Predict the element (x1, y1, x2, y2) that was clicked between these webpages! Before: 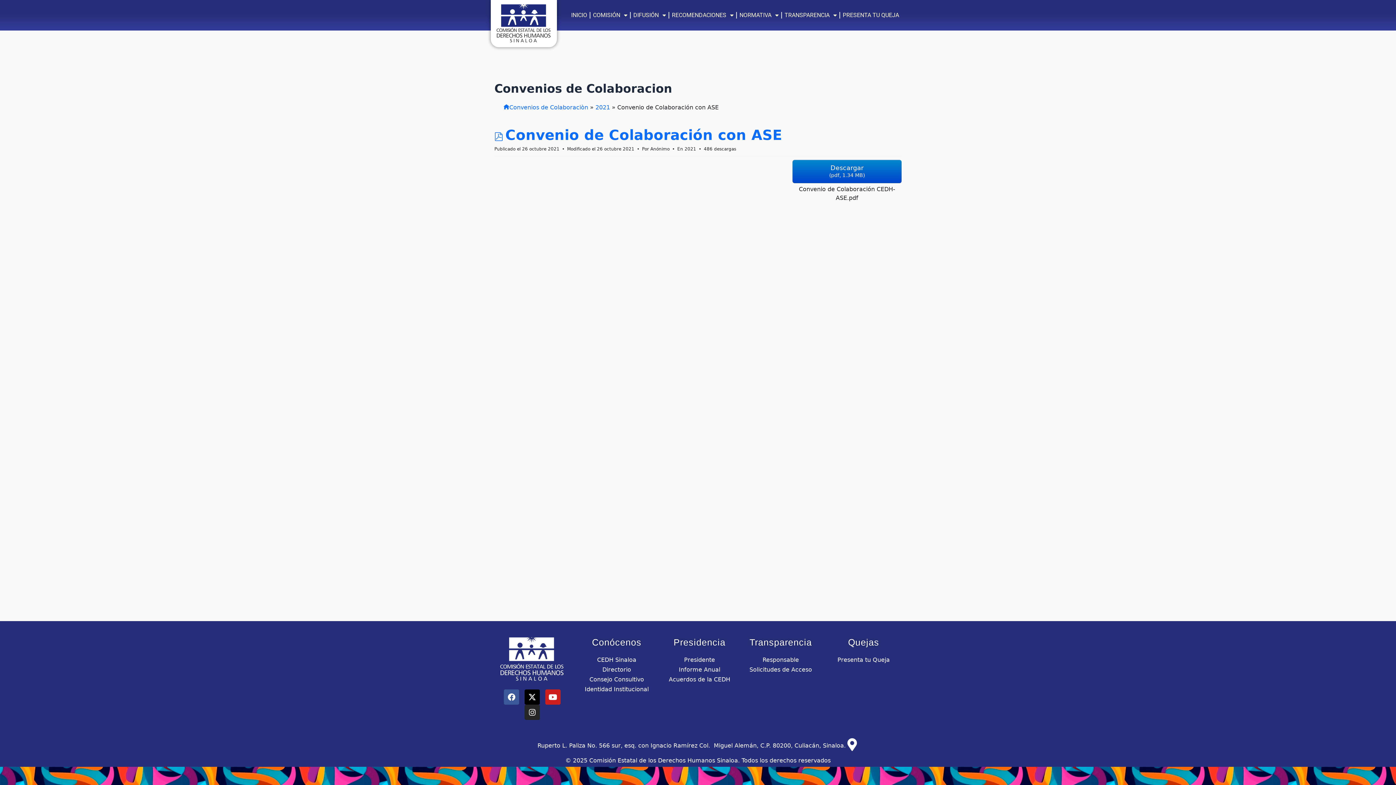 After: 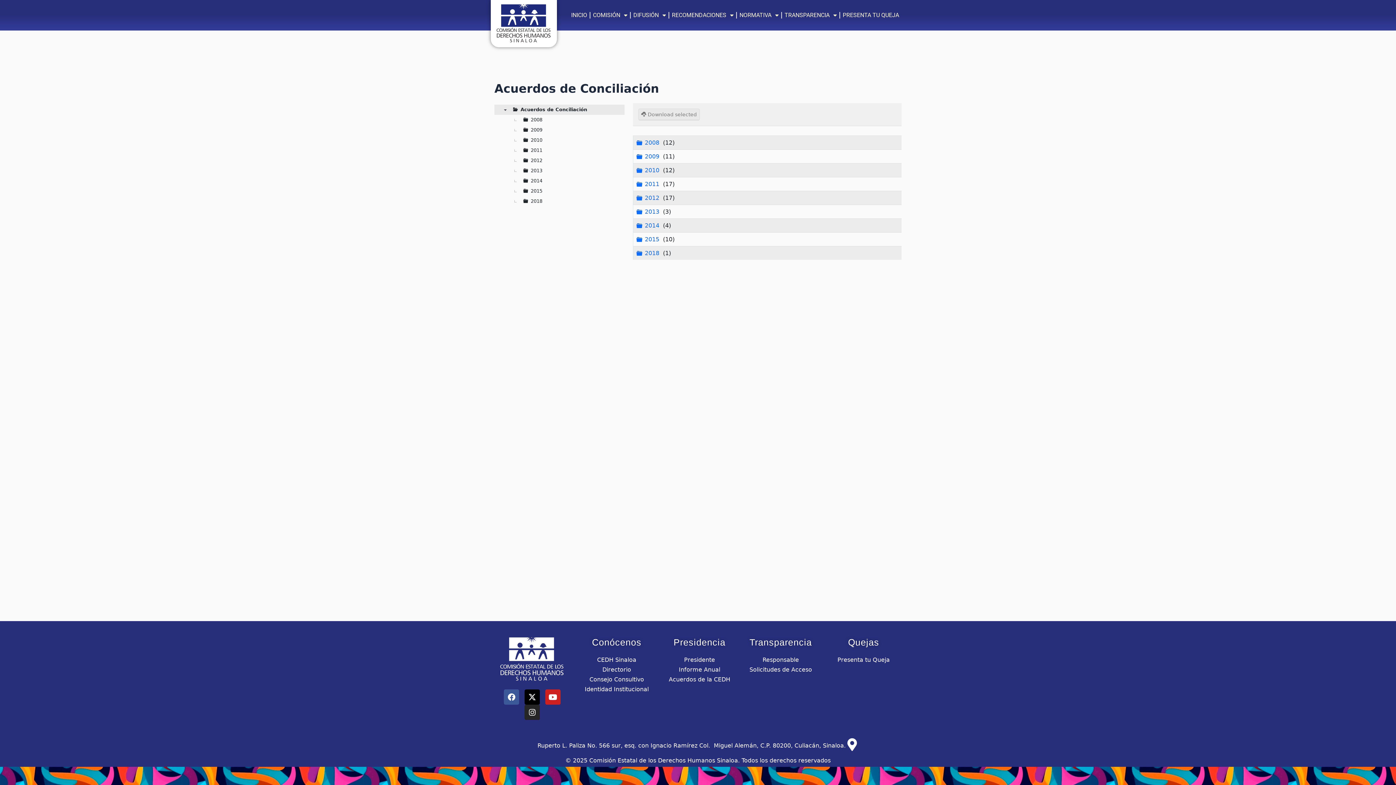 Action: bbox: (669, 676, 730, 683) label: Acuerdos de la CEDH